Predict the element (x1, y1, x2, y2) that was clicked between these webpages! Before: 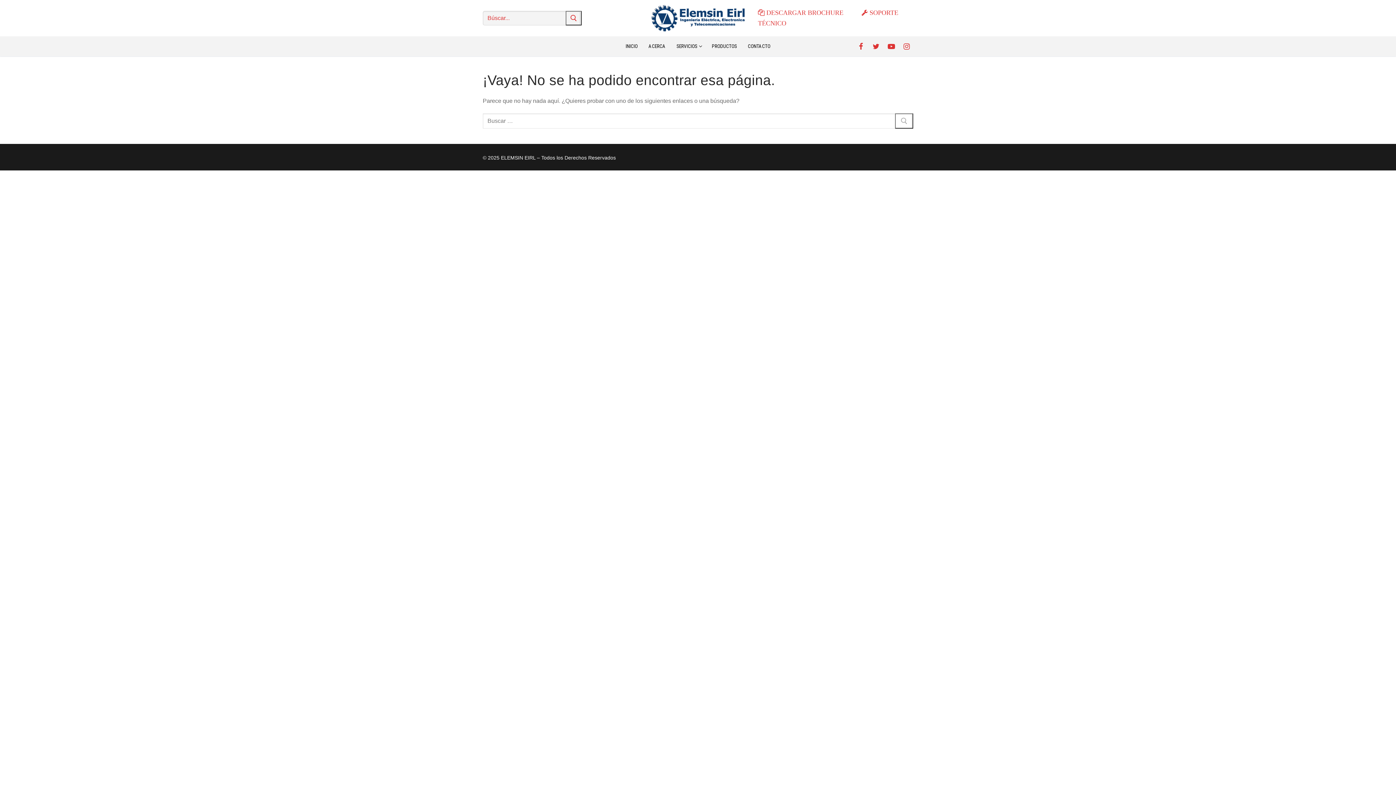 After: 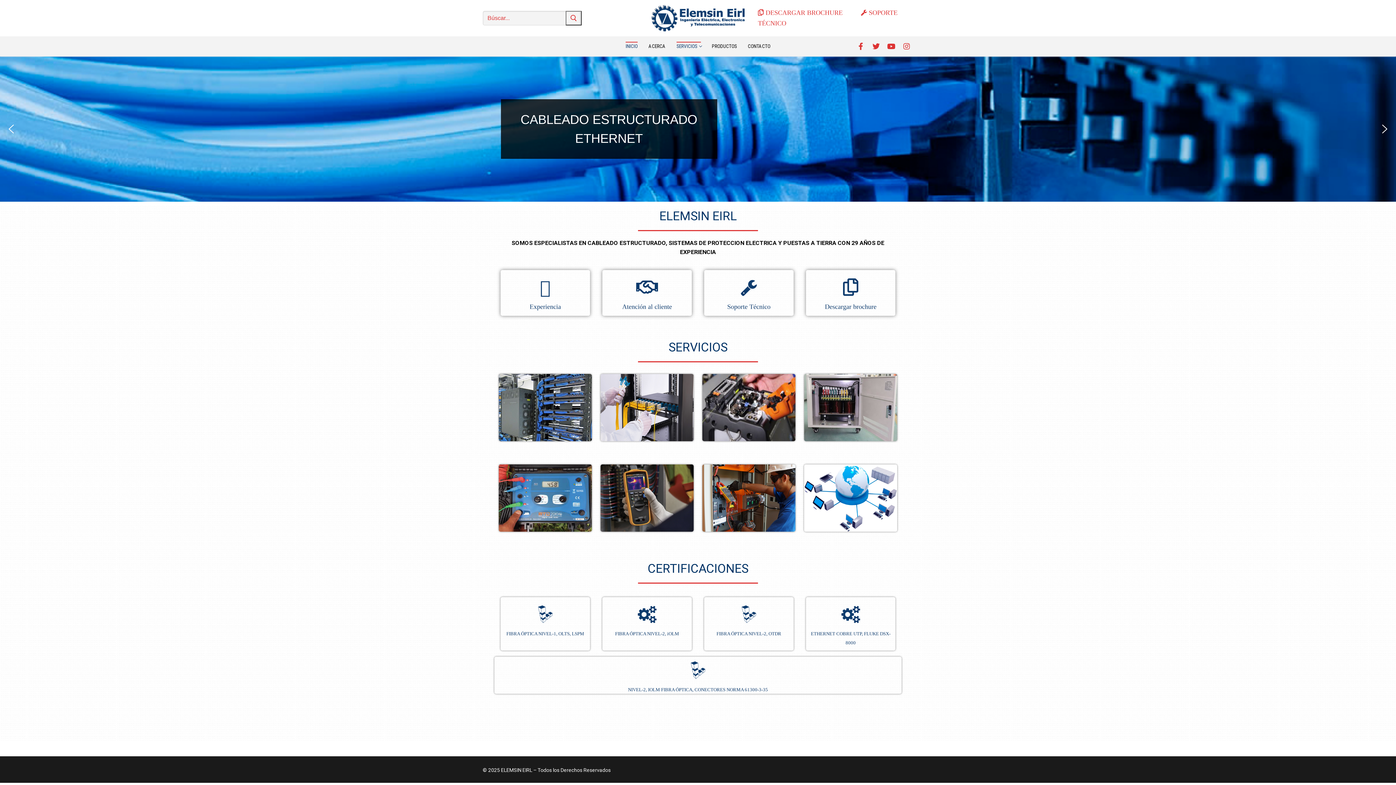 Action: bbox: (621, 39, 642, 53) label: INICIO